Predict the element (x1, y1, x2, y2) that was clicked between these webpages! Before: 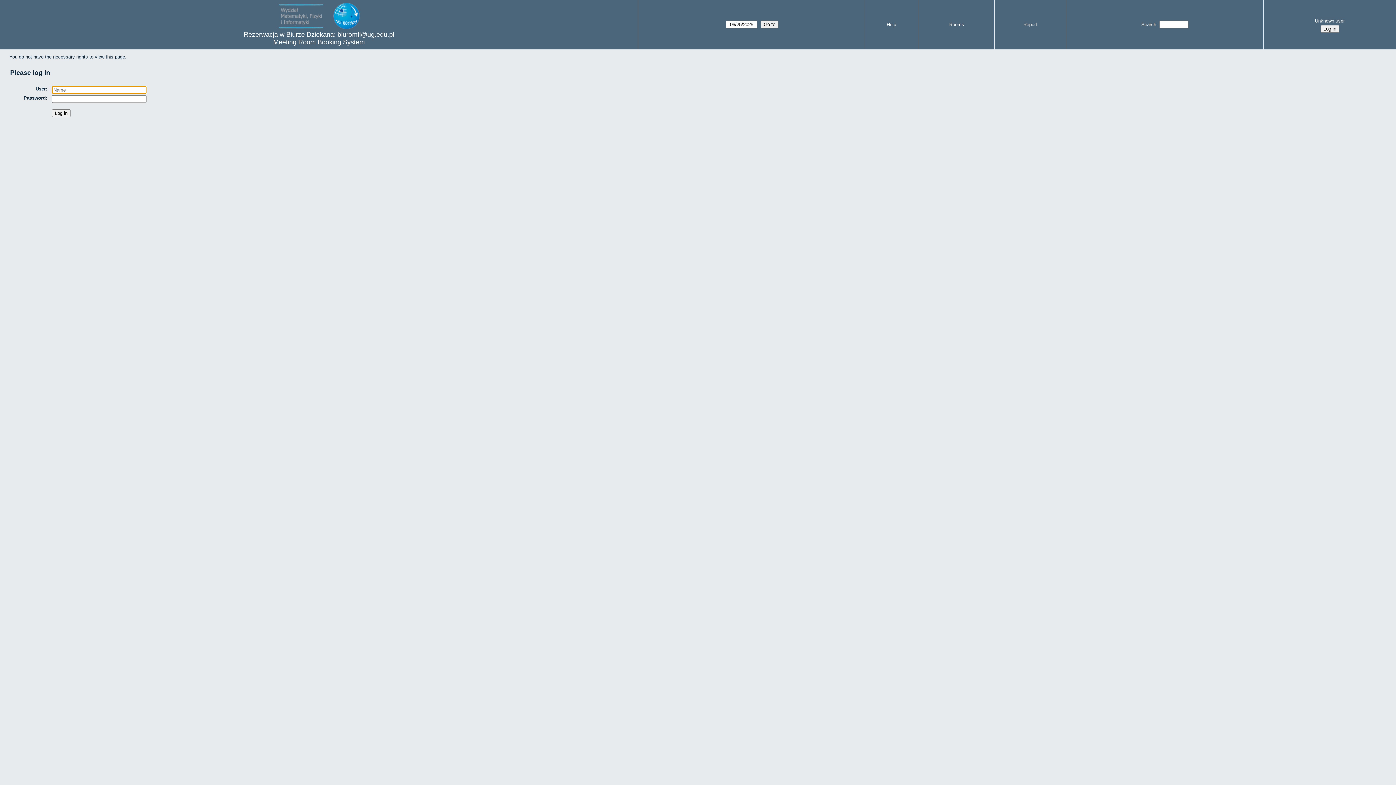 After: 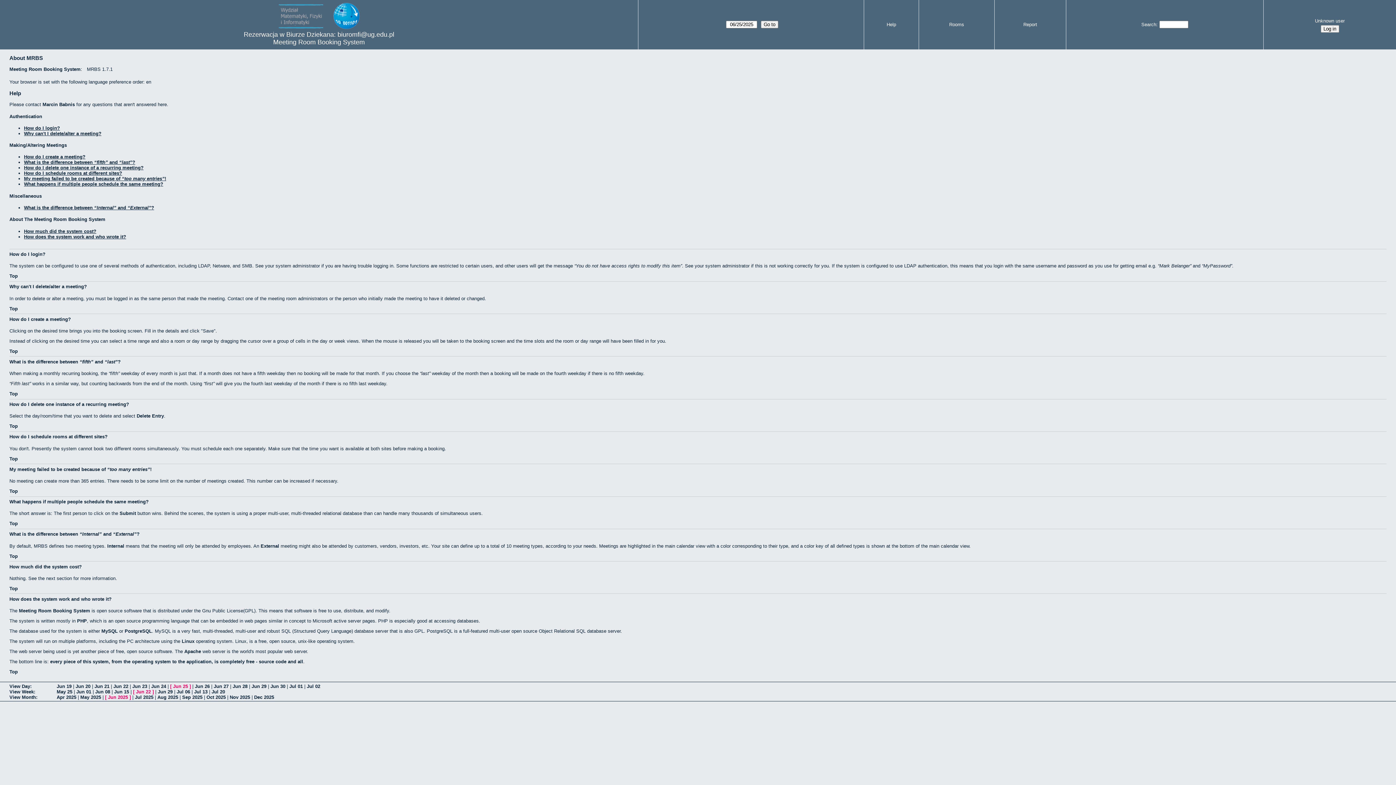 Action: bbox: (886, 21, 896, 27) label: Help